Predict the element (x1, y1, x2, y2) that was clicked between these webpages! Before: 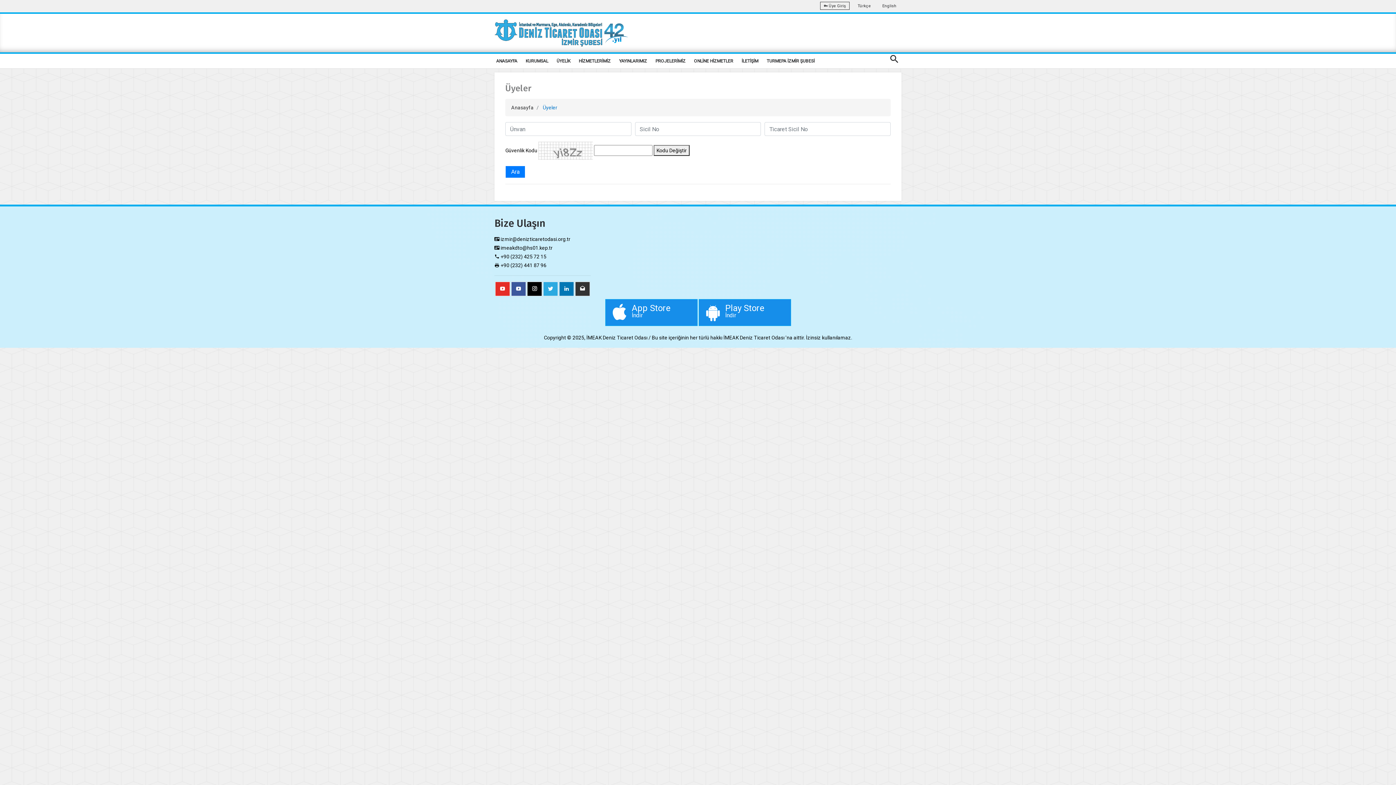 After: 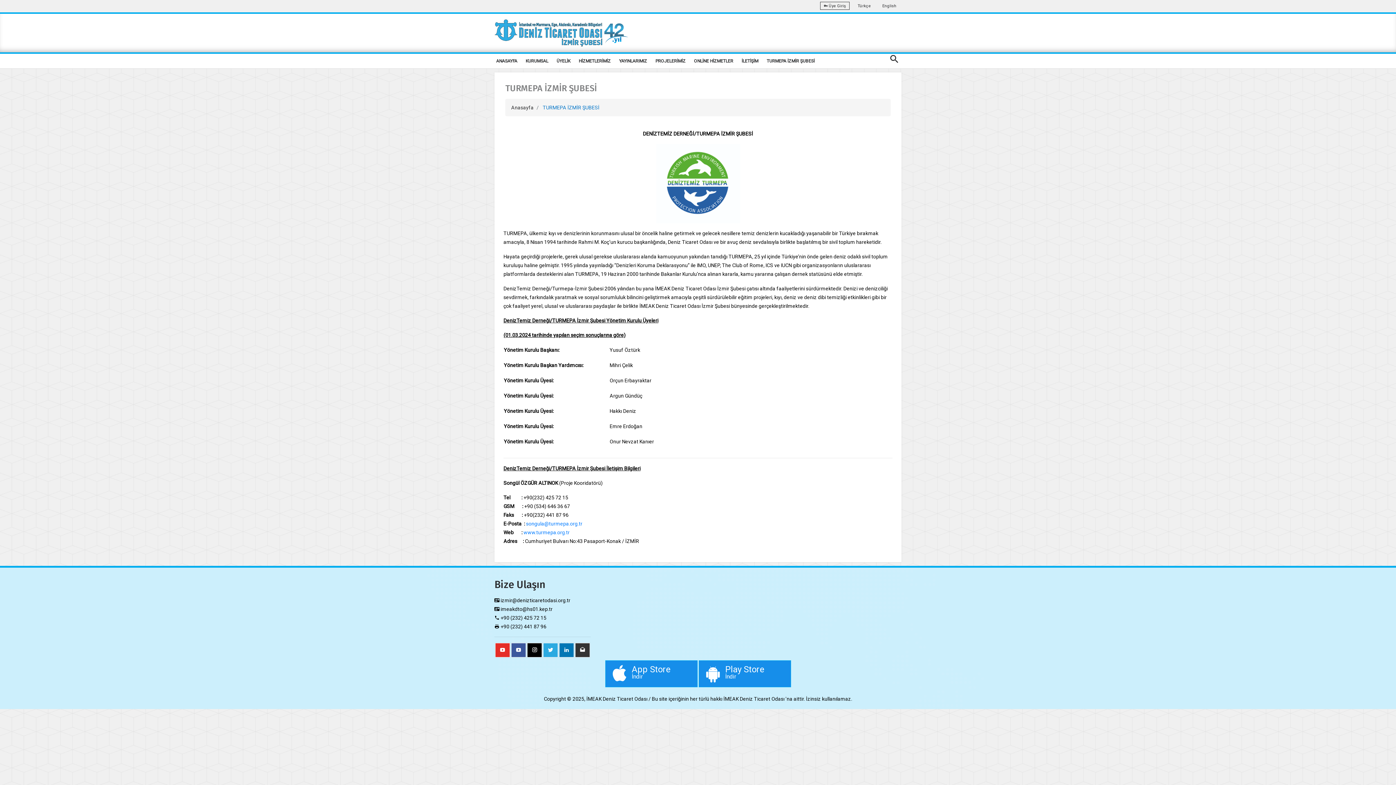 Action: bbox: (763, 53, 818, 68) label: TURMEPA İZMİR ŞUBESİ